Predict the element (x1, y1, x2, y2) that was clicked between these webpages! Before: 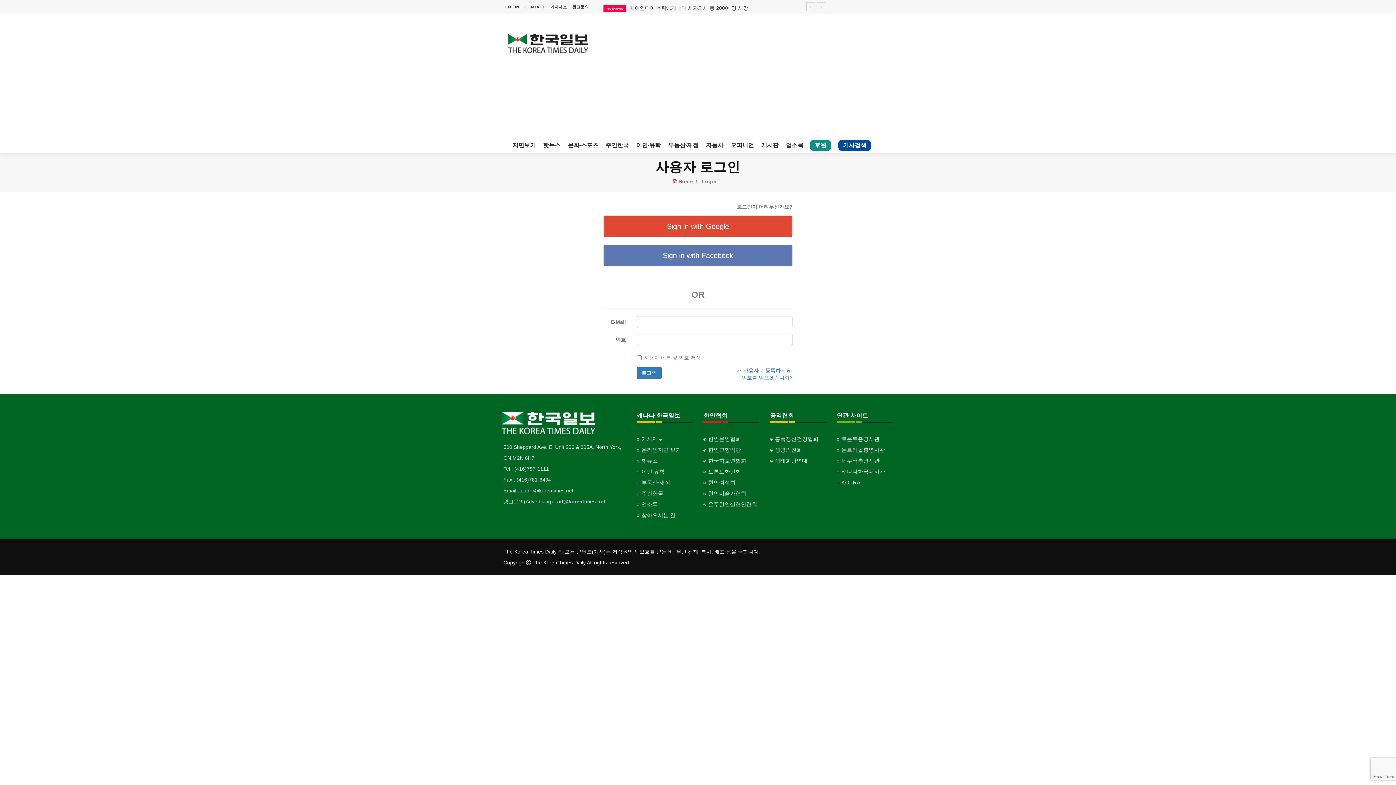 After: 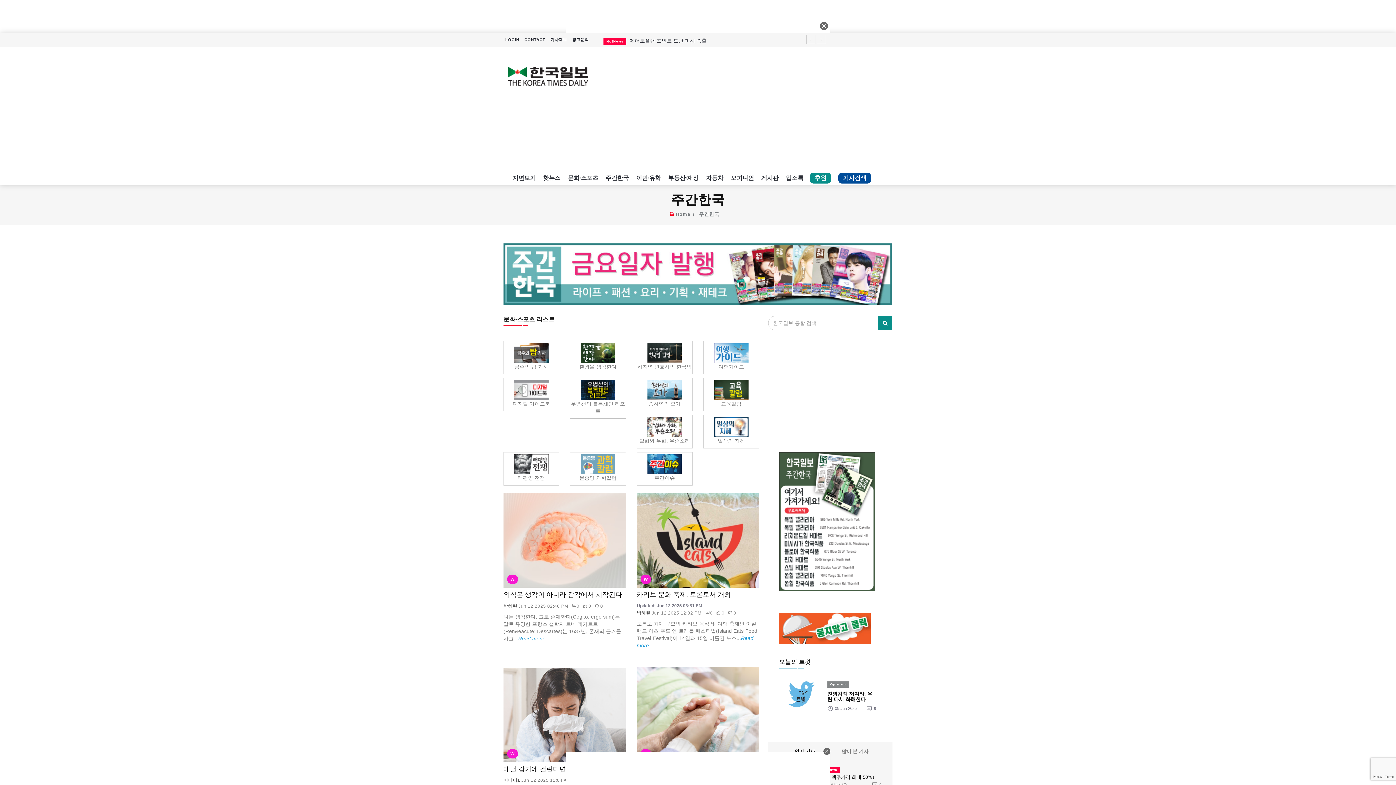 Action: bbox: (641, 490, 663, 496) label: 주간한국